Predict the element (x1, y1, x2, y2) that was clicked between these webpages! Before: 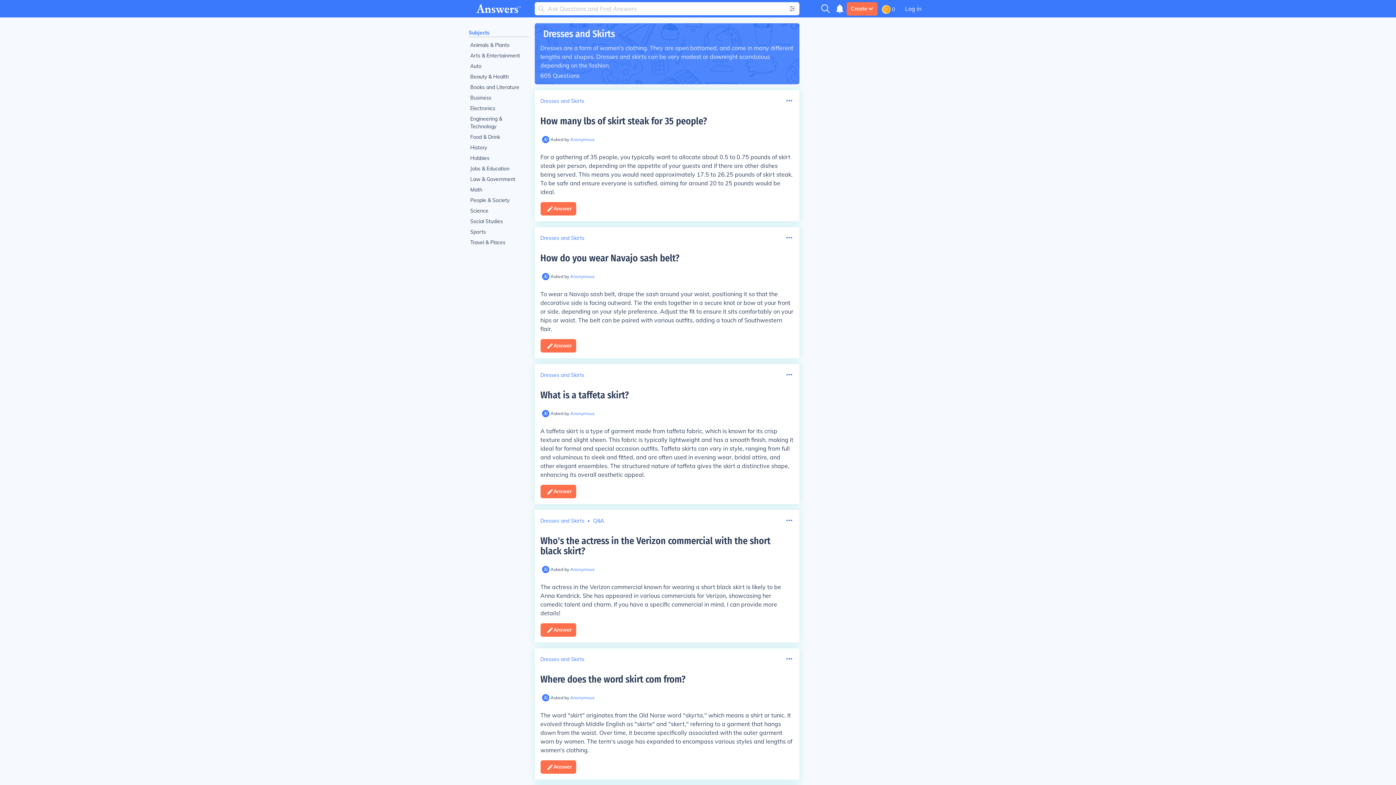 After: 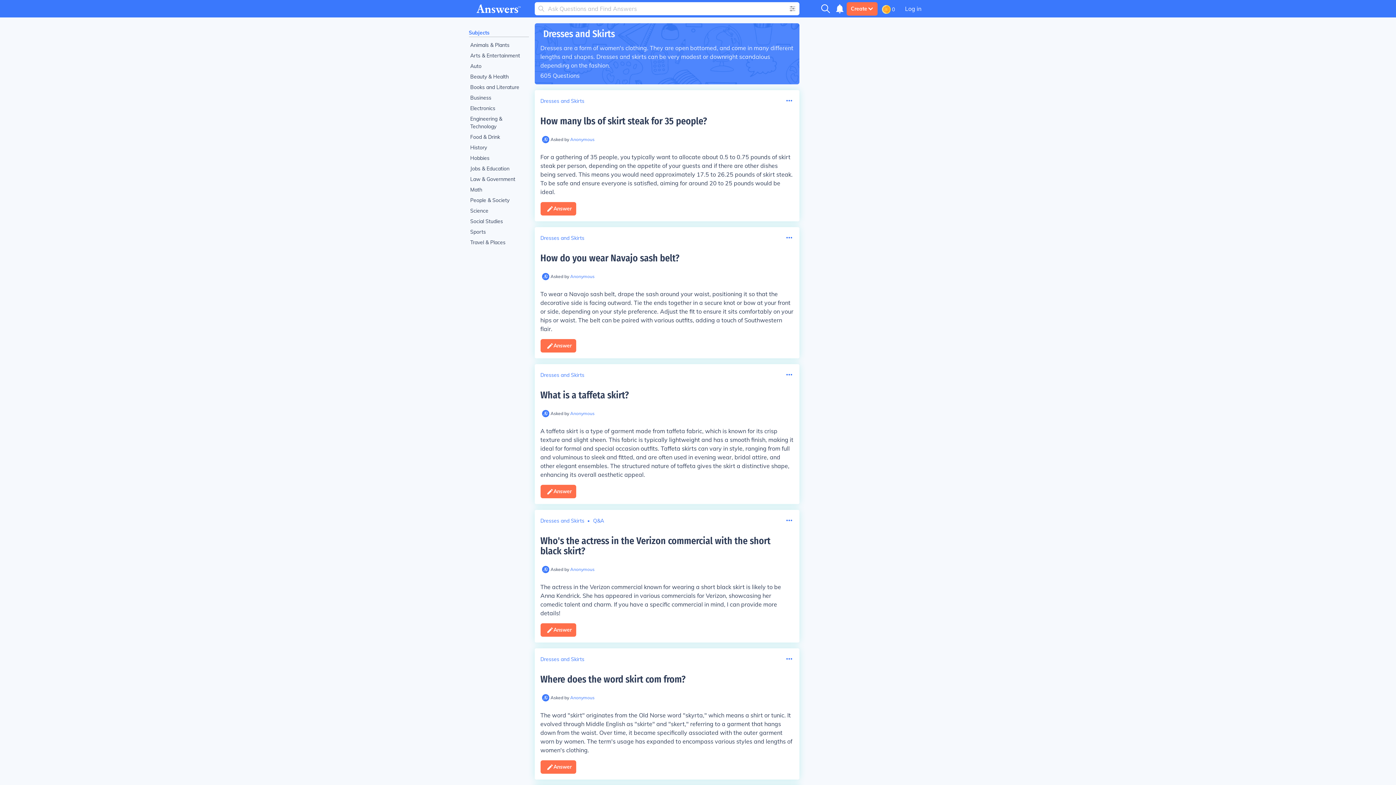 Action: bbox: (542, 136, 549, 143)